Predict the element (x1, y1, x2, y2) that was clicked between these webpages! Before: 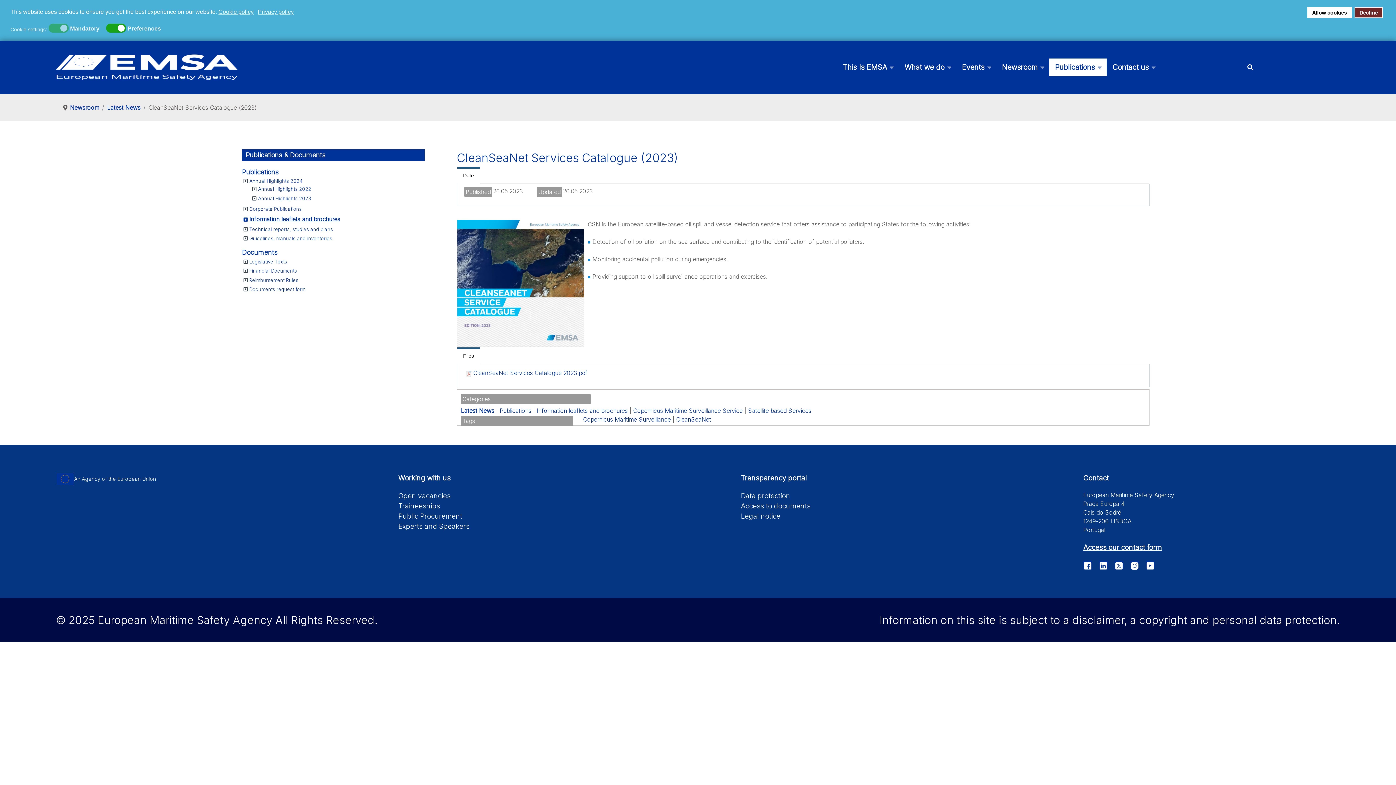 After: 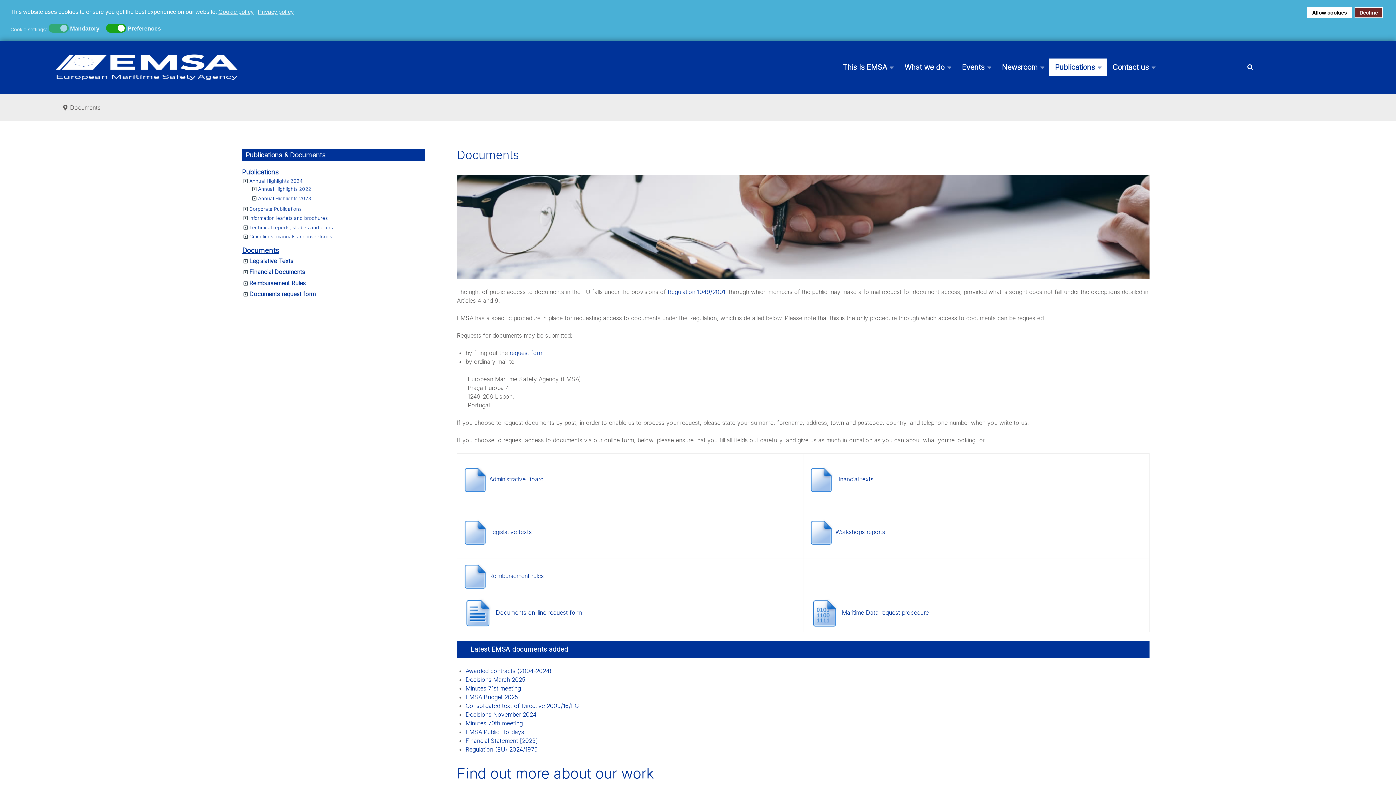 Action: label: Documents bbox: (242, 248, 277, 256)